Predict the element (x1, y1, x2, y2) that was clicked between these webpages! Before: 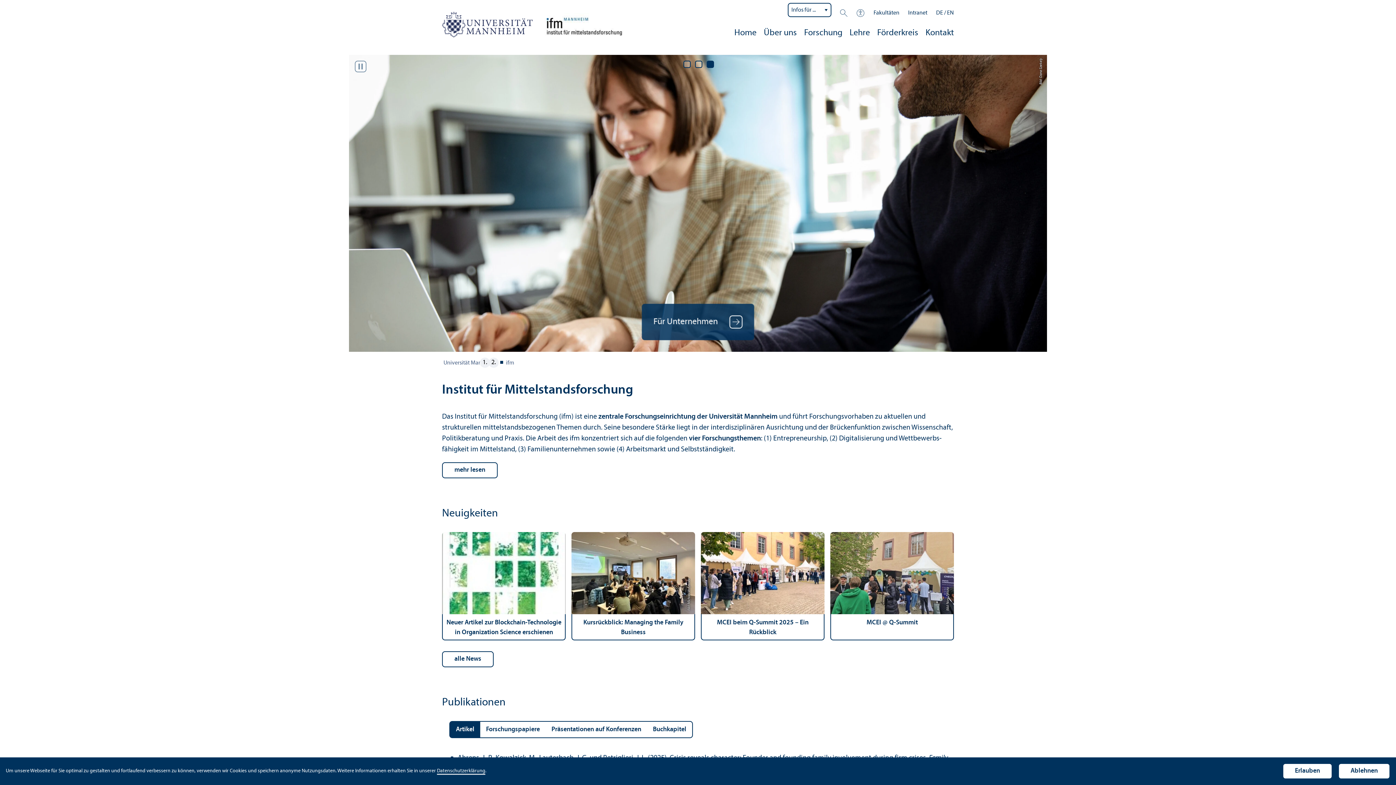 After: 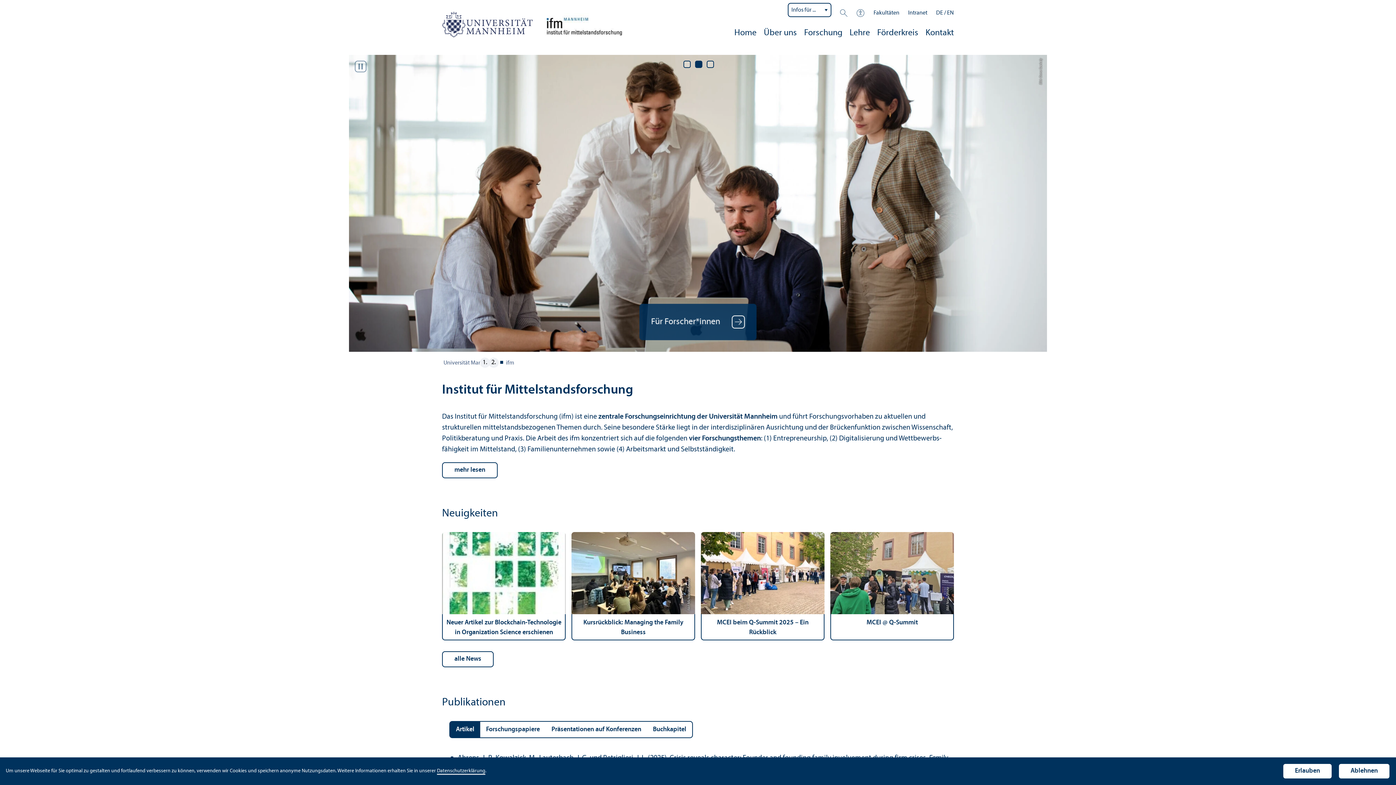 Action: bbox: (695, 60, 702, 68) label: 2